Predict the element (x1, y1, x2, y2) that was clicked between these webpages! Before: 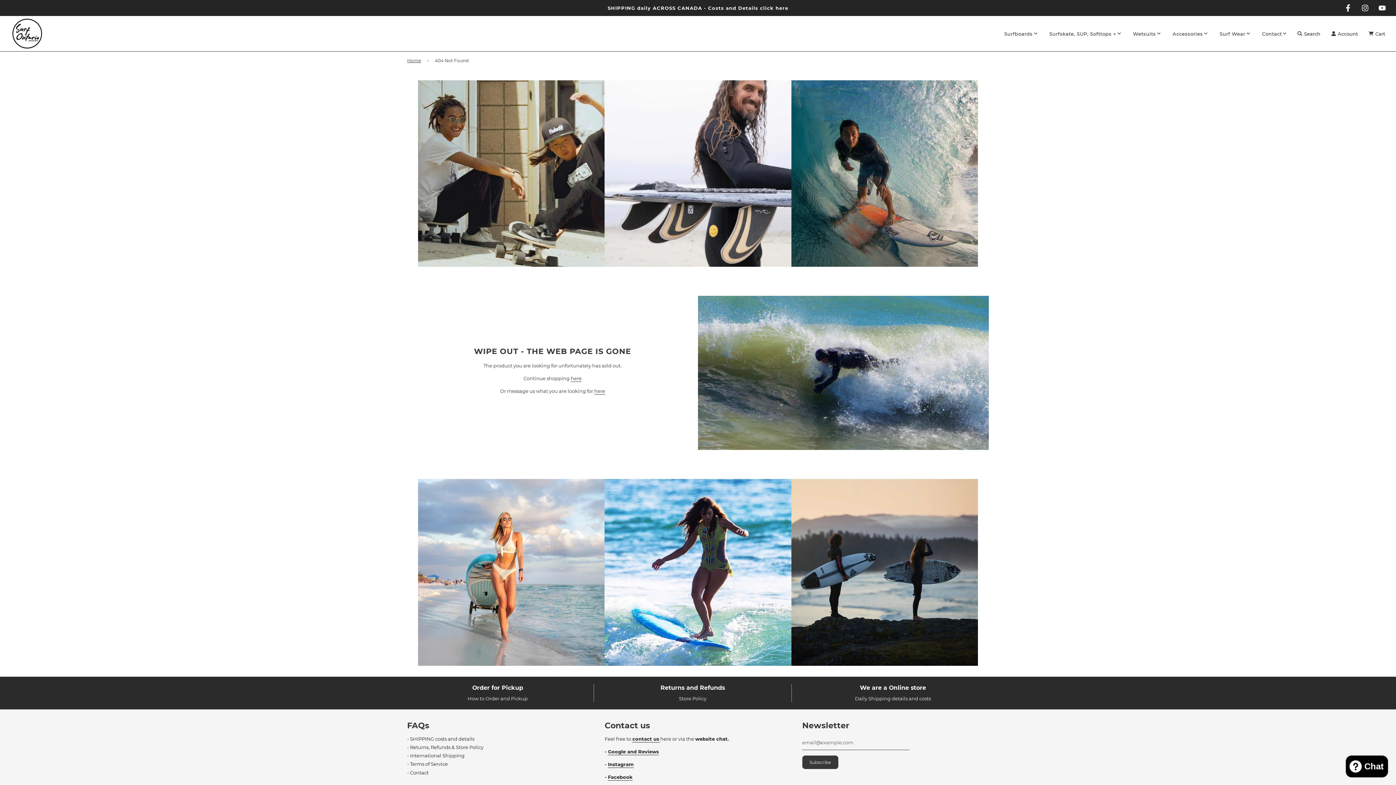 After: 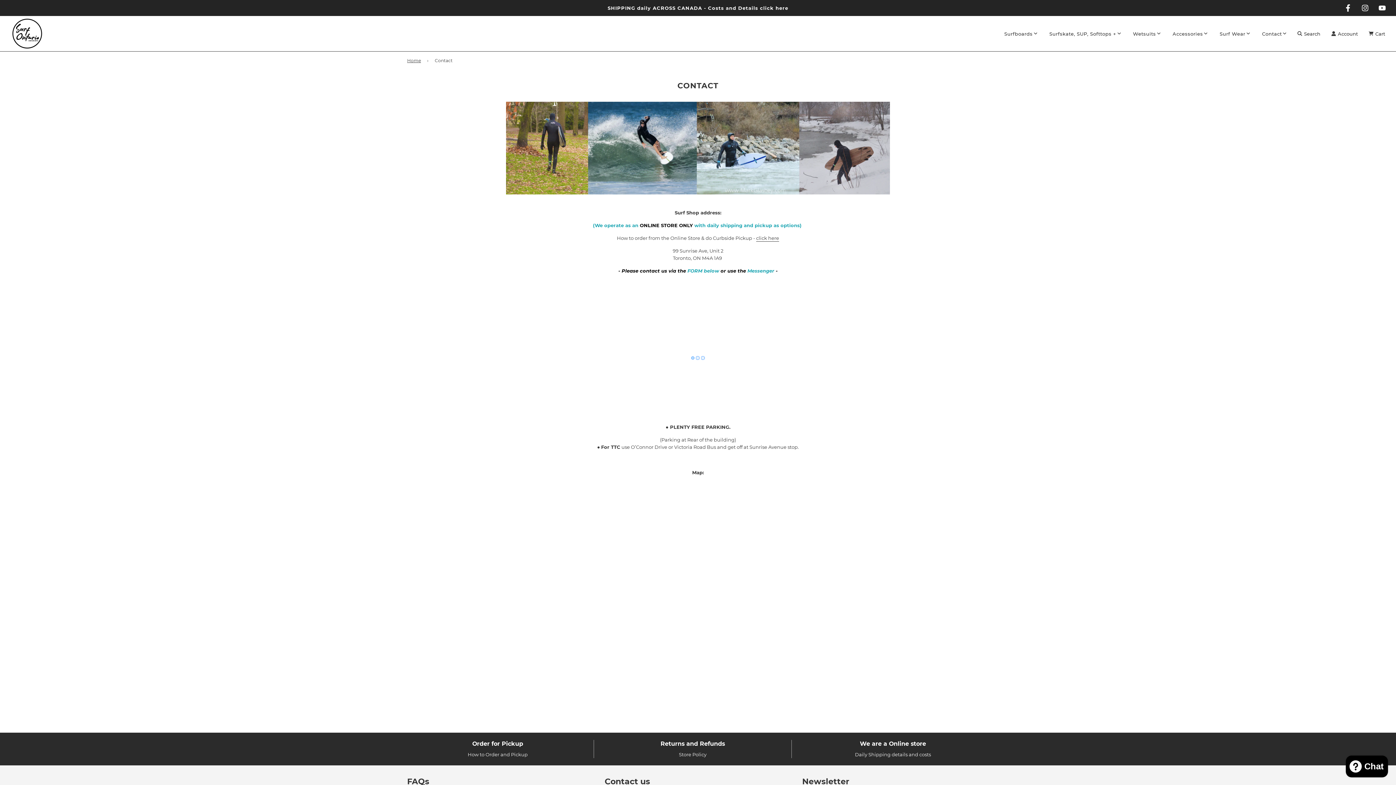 Action: bbox: (594, 388, 605, 394) label: here